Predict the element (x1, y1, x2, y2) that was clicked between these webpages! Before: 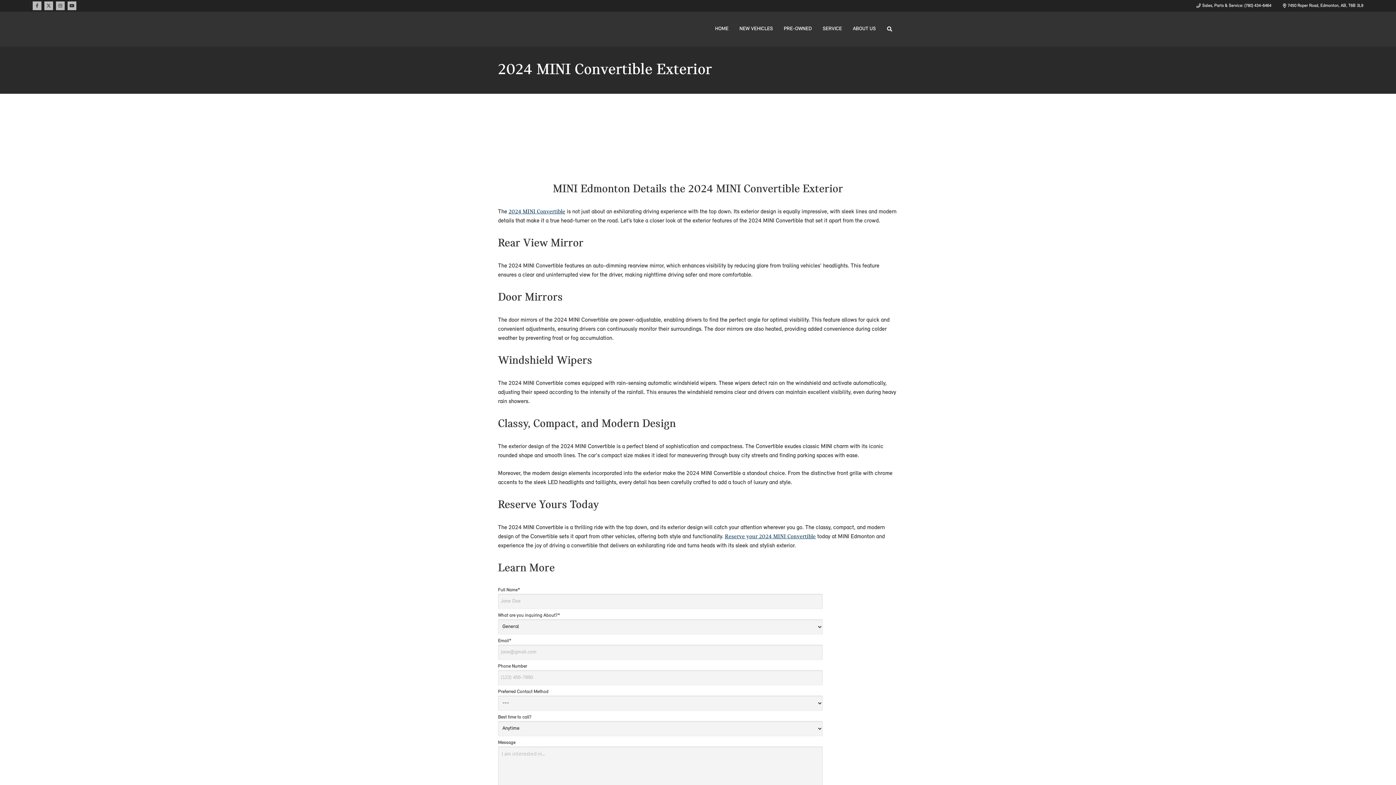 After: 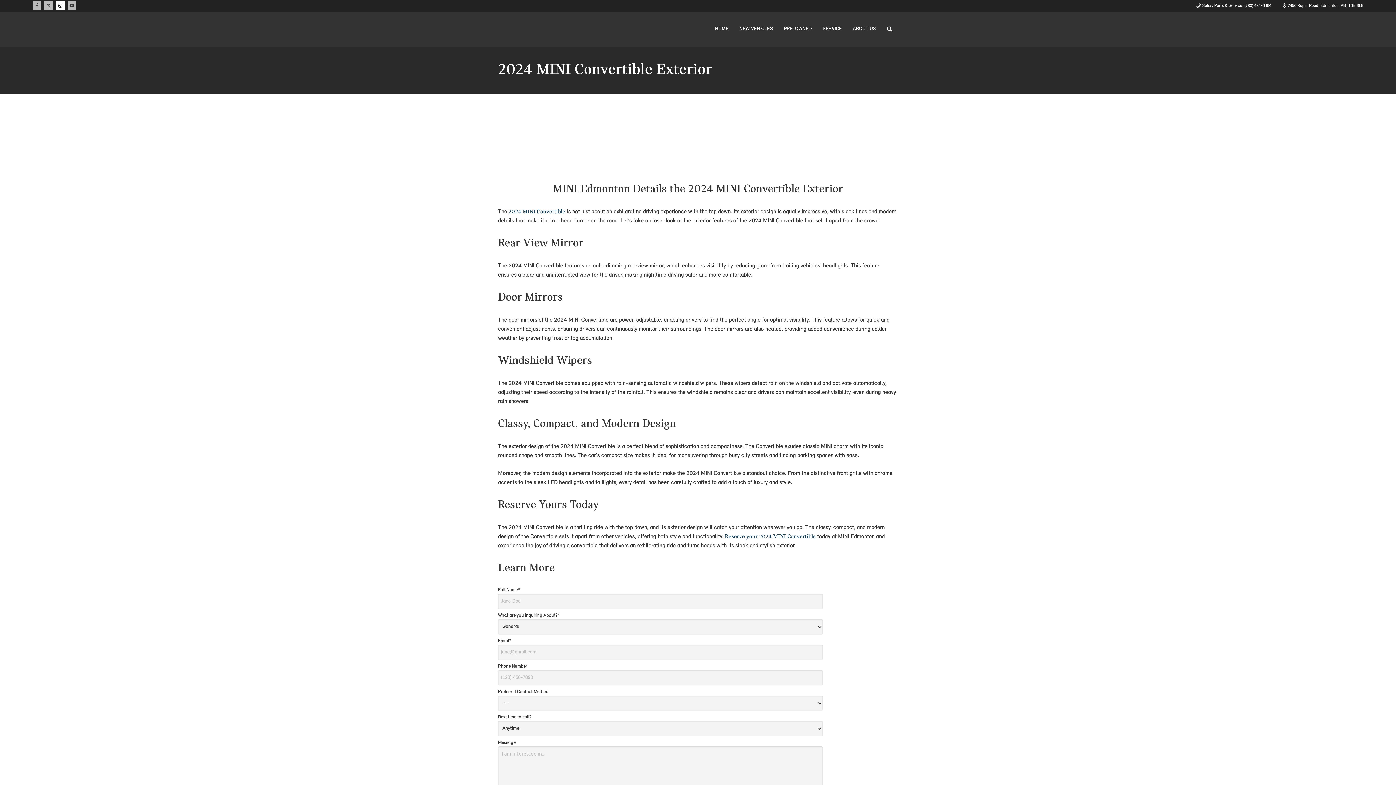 Action: bbox: (56, 1, 64, 10) label: Instagram